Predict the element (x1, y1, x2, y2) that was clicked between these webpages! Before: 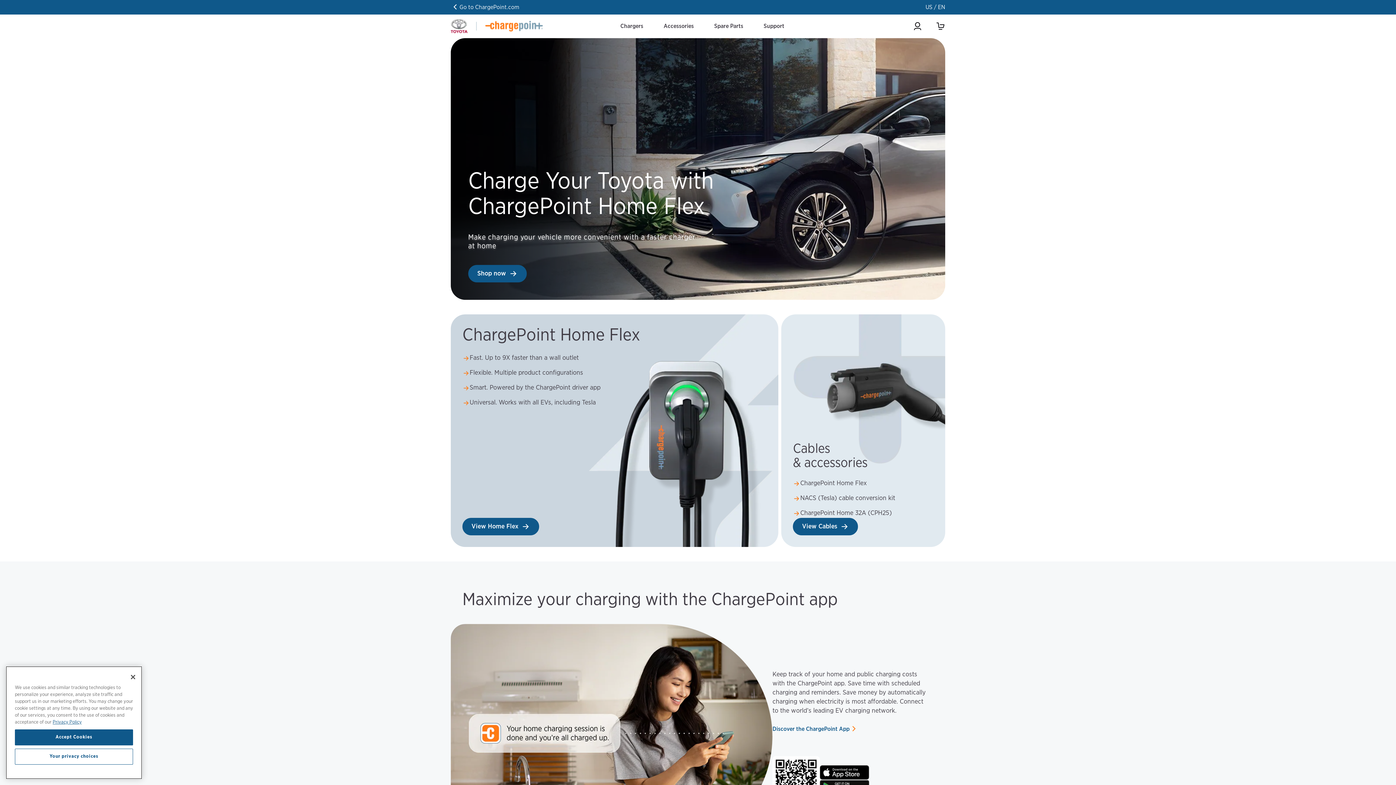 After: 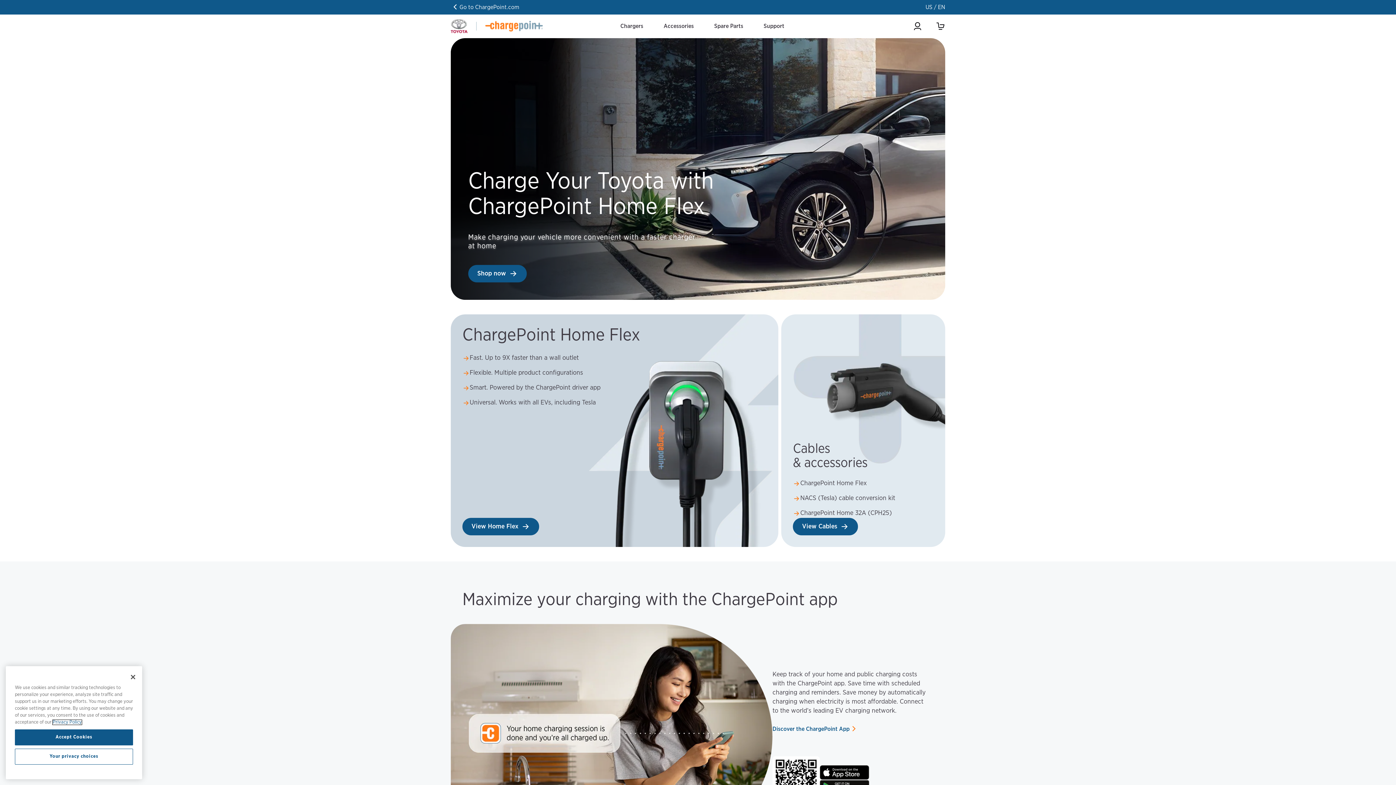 Action: bbox: (52, 726, 81, 731) label: Privacy Policy, opens in a new tab